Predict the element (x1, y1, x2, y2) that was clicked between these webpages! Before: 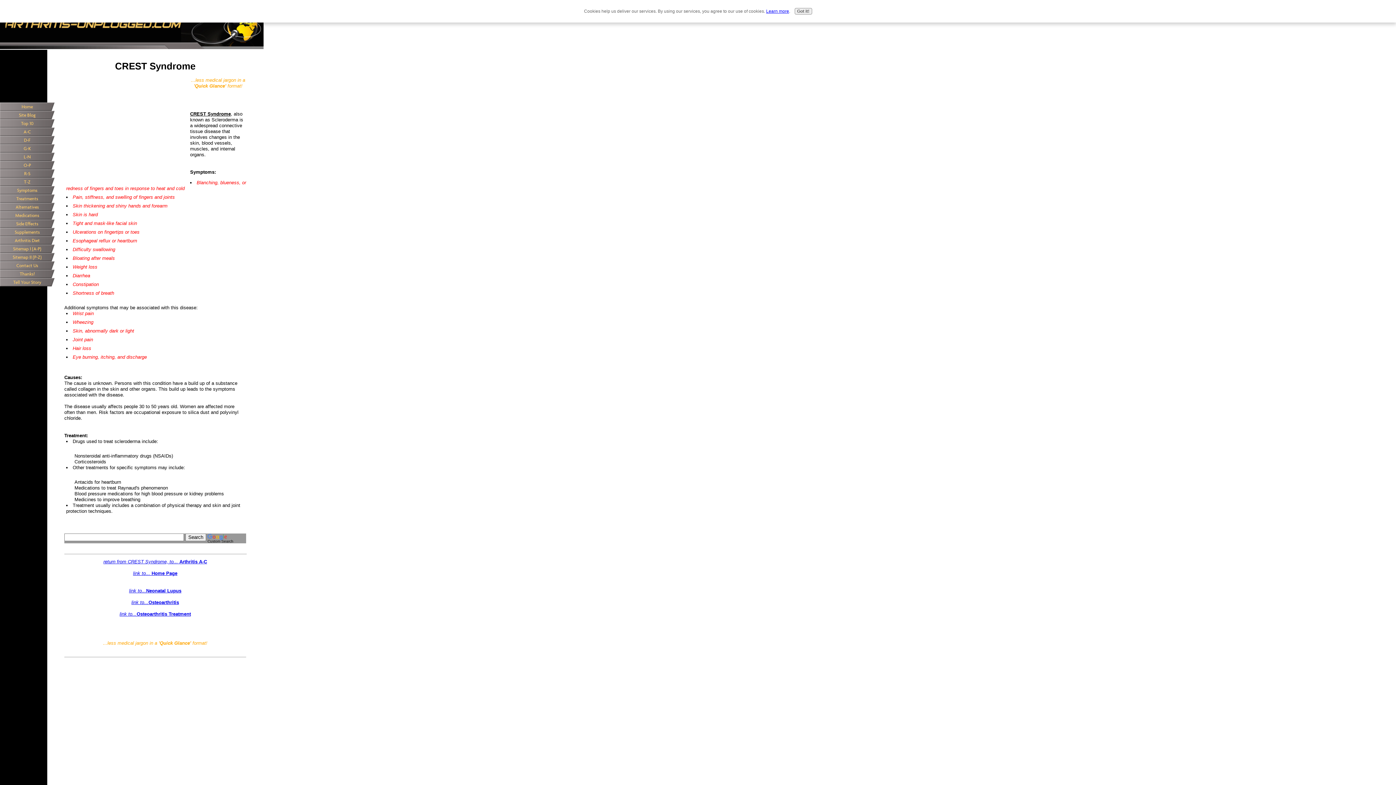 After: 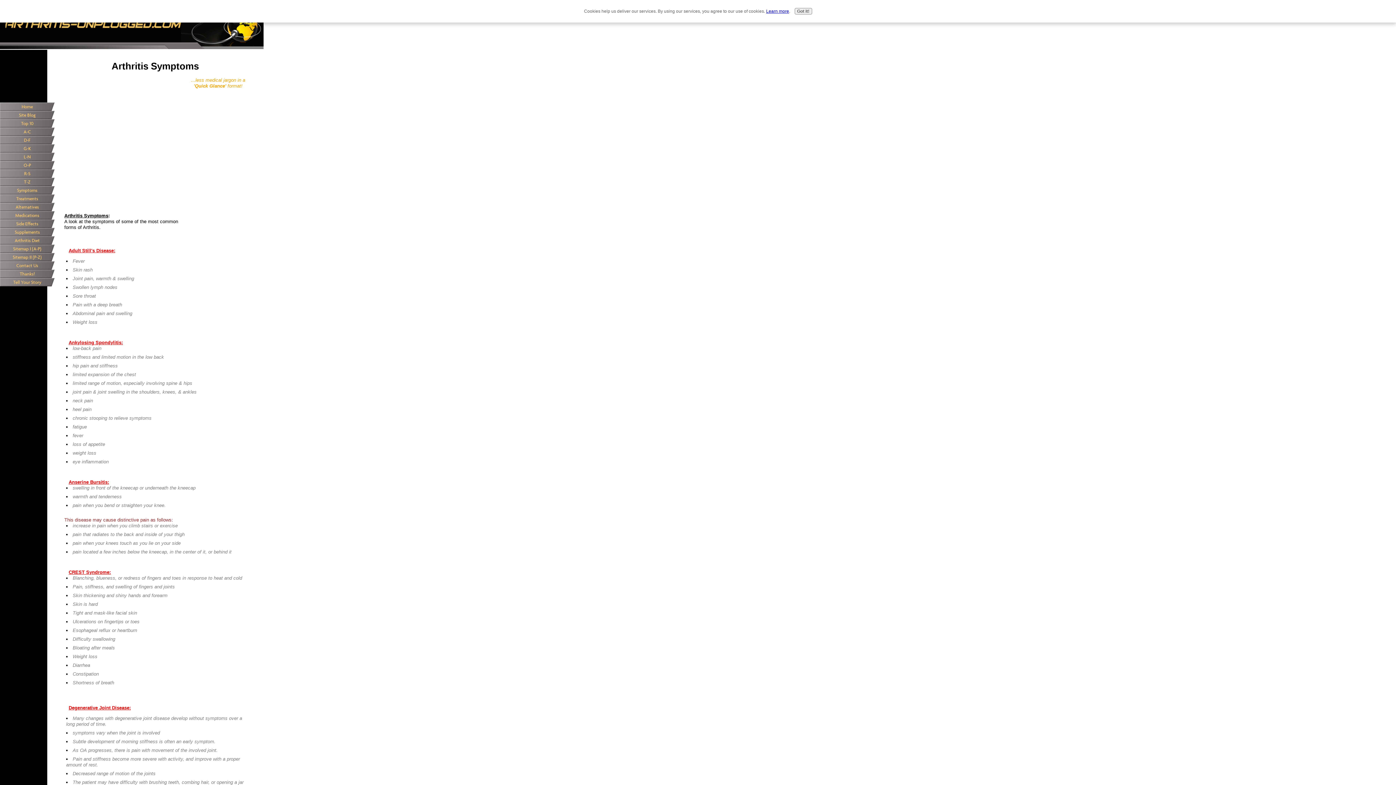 Action: bbox: (0, 186, 54, 194) label: Symptoms